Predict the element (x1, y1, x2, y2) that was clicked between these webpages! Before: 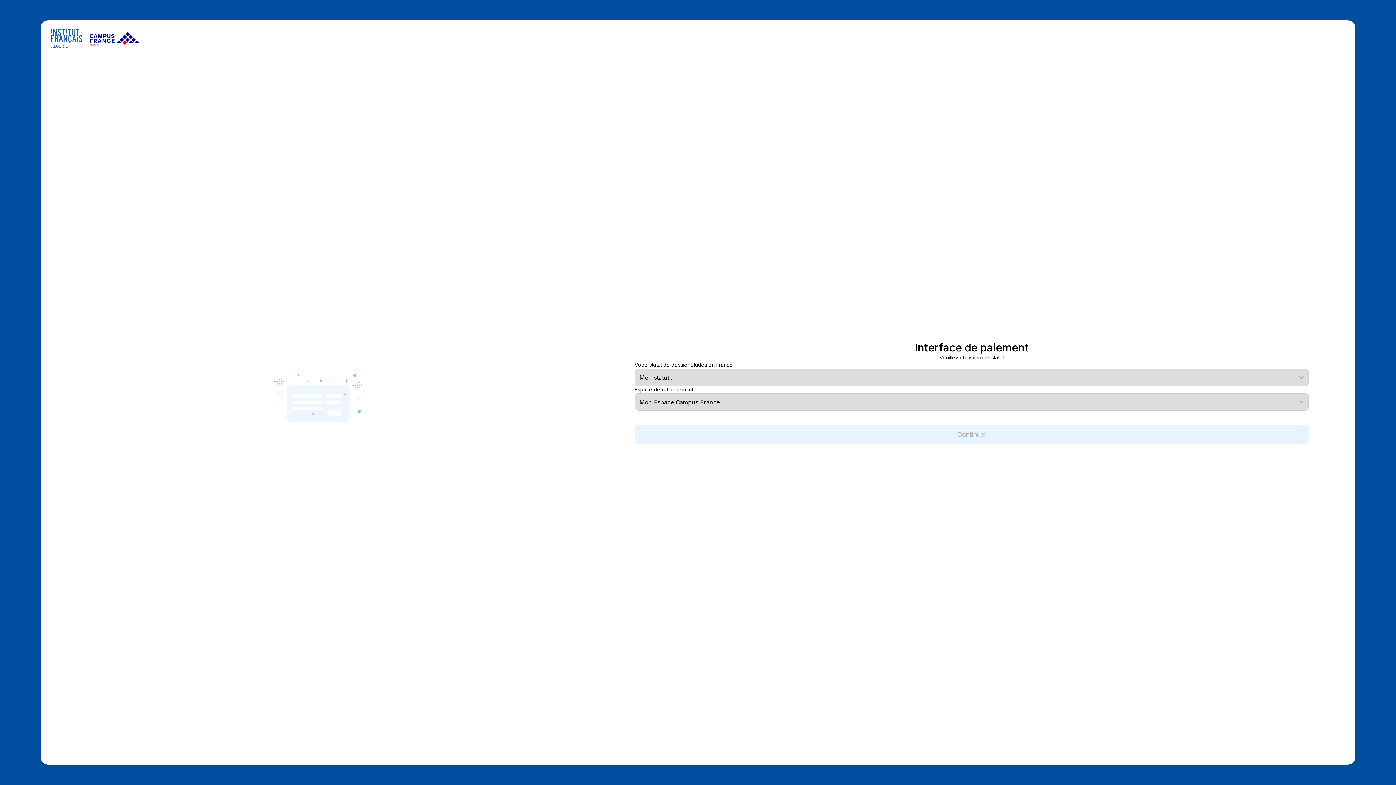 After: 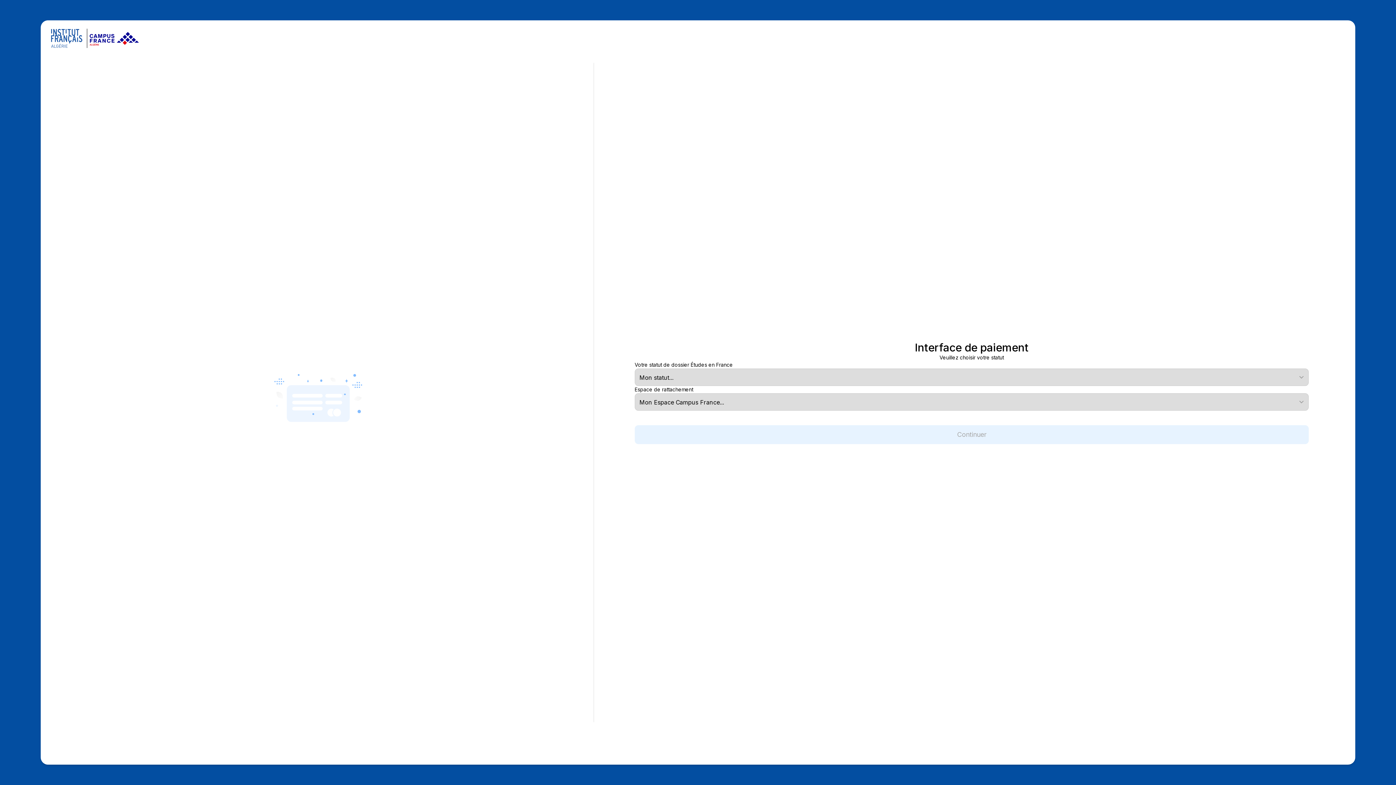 Action: bbox: (46, 26, 593, 50)